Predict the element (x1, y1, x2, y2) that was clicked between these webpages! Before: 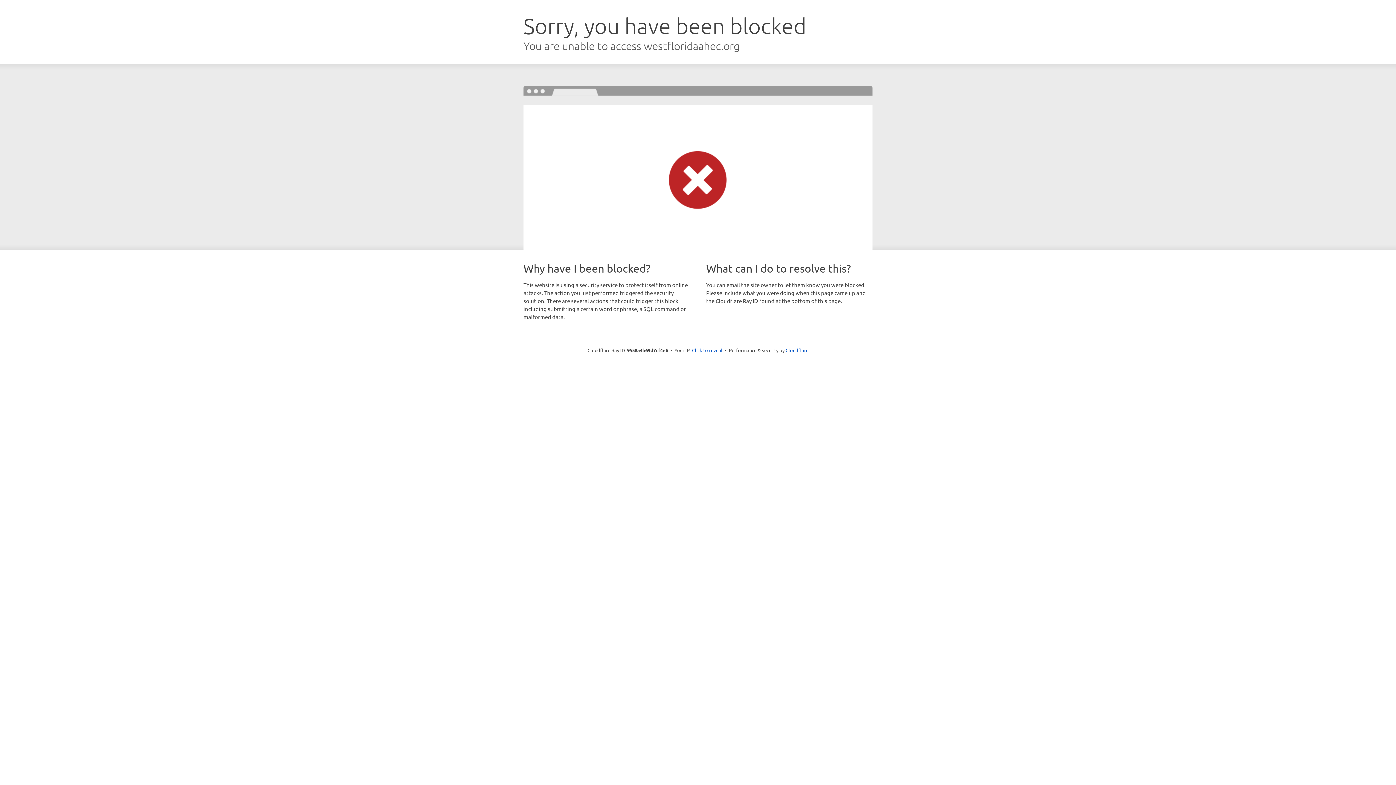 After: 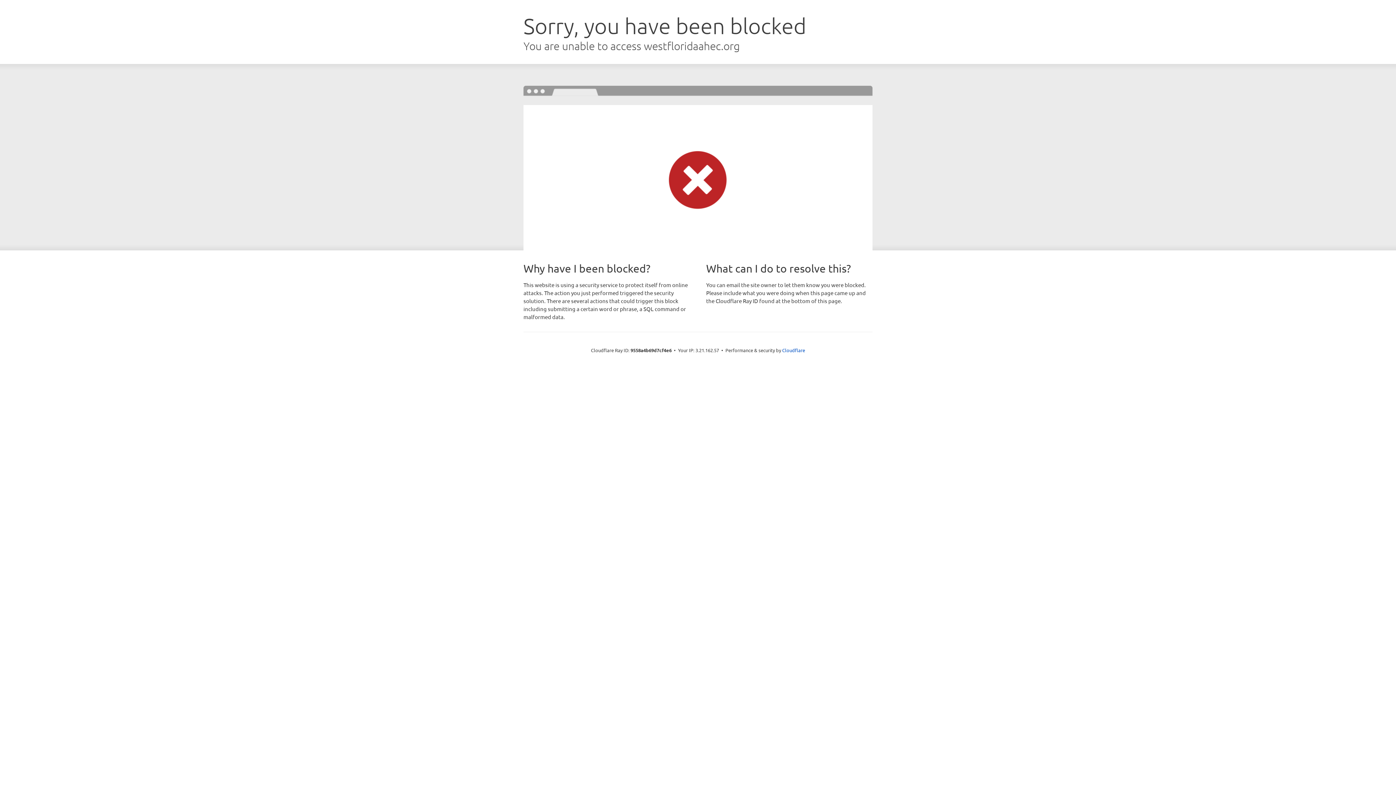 Action: bbox: (692, 346, 722, 353) label: Click to reveal